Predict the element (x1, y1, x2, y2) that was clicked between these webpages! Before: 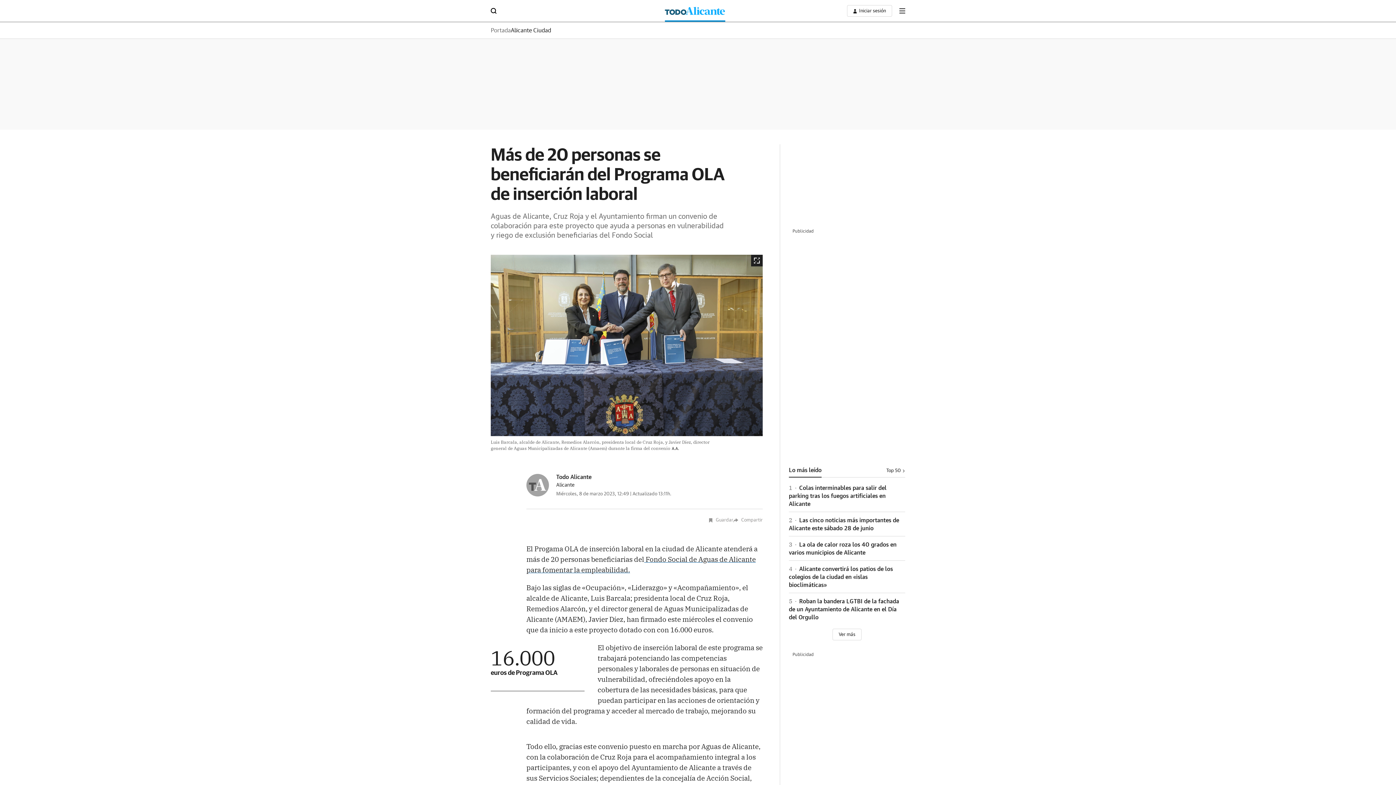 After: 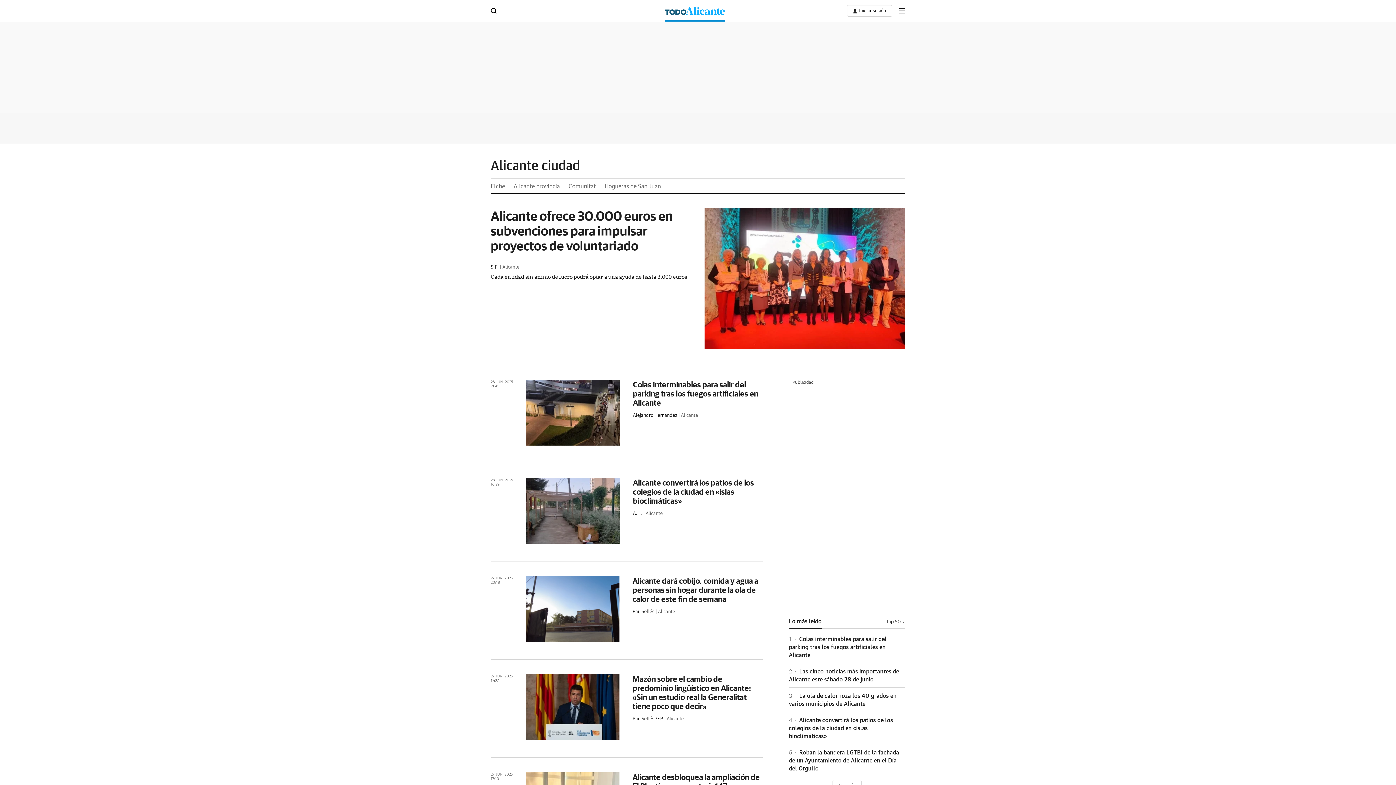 Action: label: Alicante Ciudad bbox: (510, 27, 551, 33)